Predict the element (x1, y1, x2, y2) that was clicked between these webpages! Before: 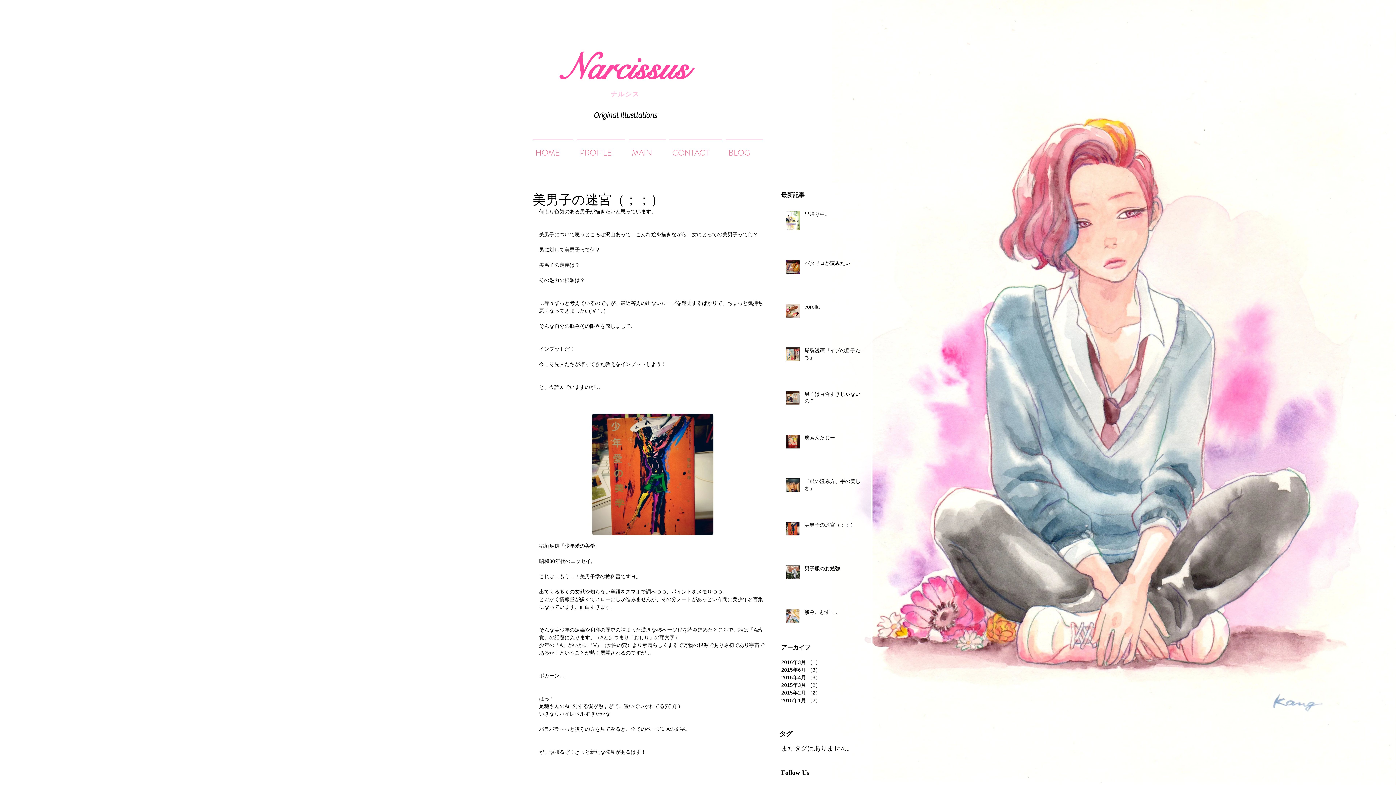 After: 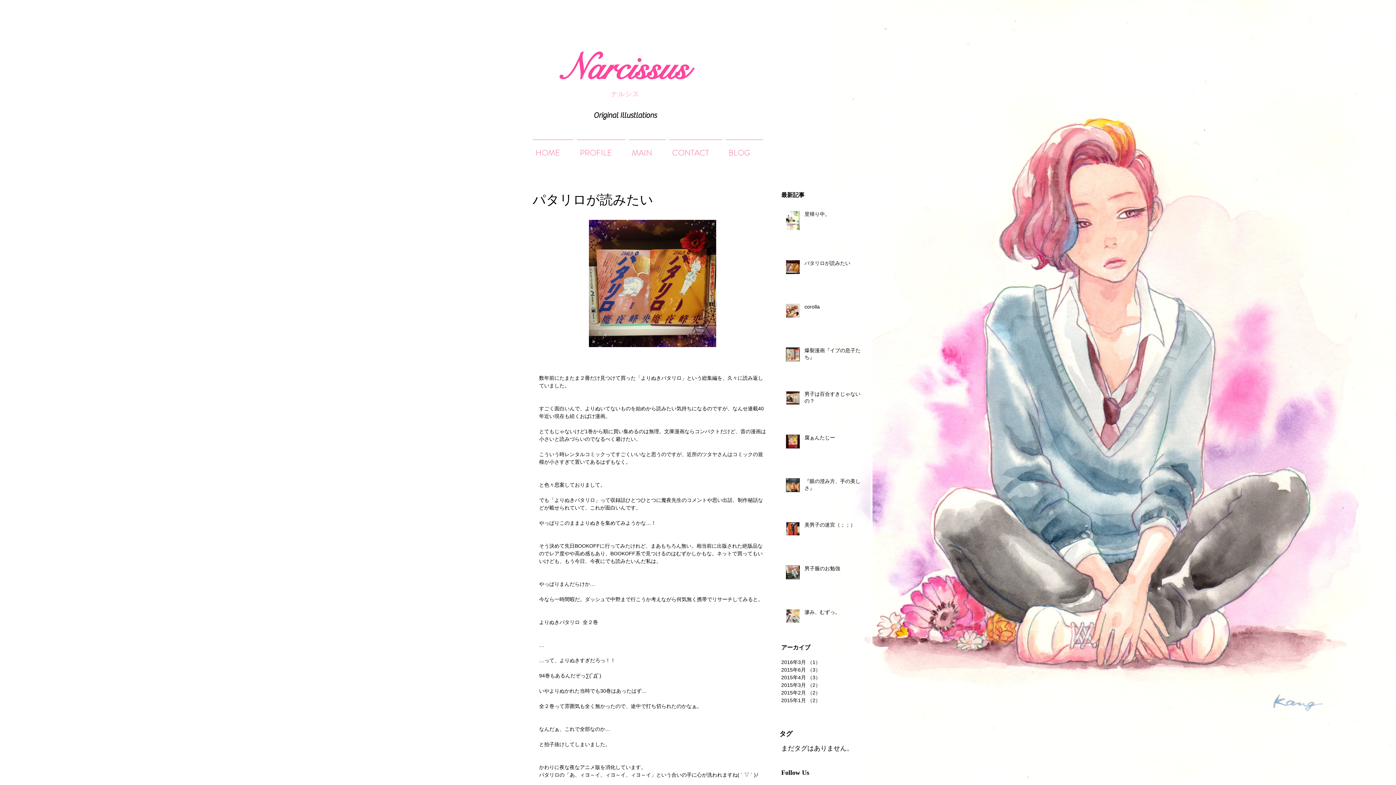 Action: label: パタリロが読みたい bbox: (804, 260, 865, 269)